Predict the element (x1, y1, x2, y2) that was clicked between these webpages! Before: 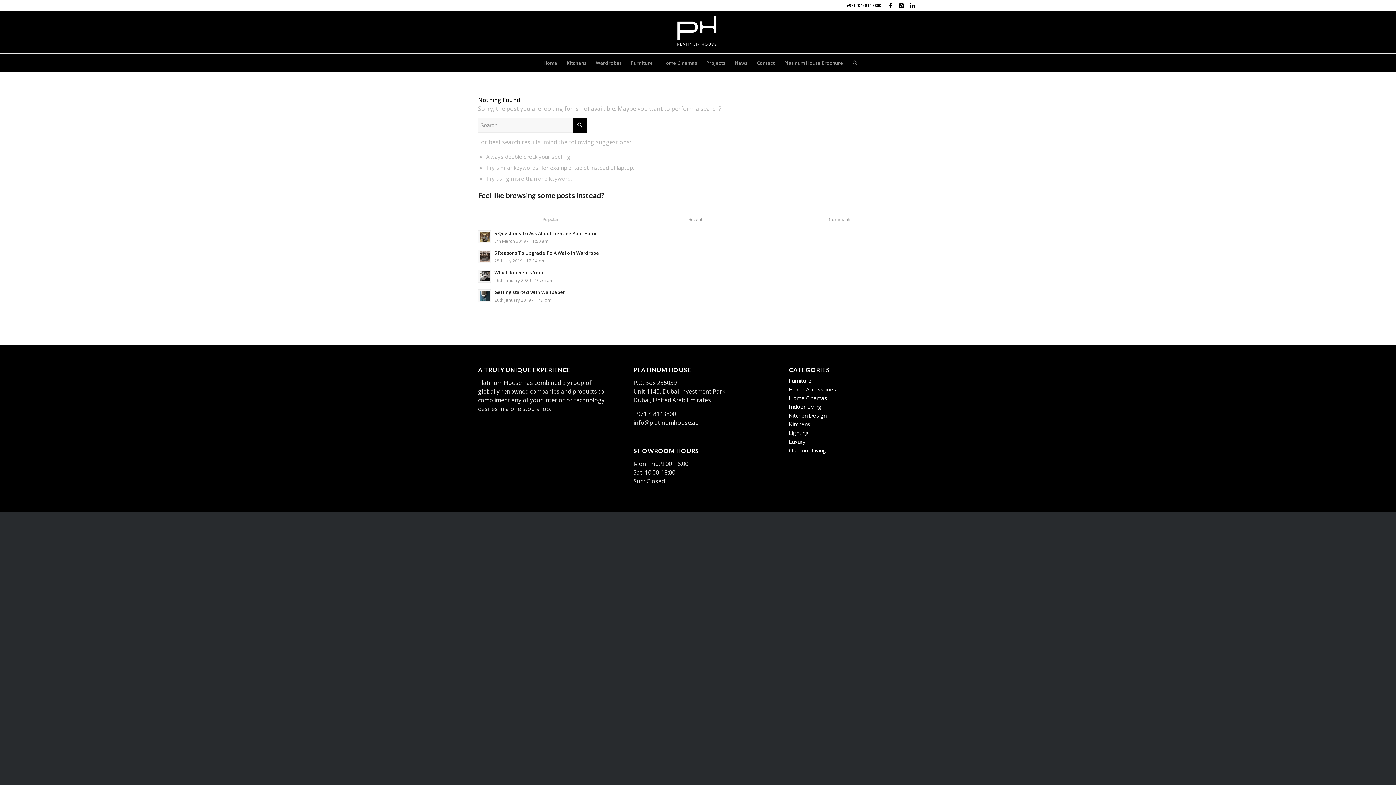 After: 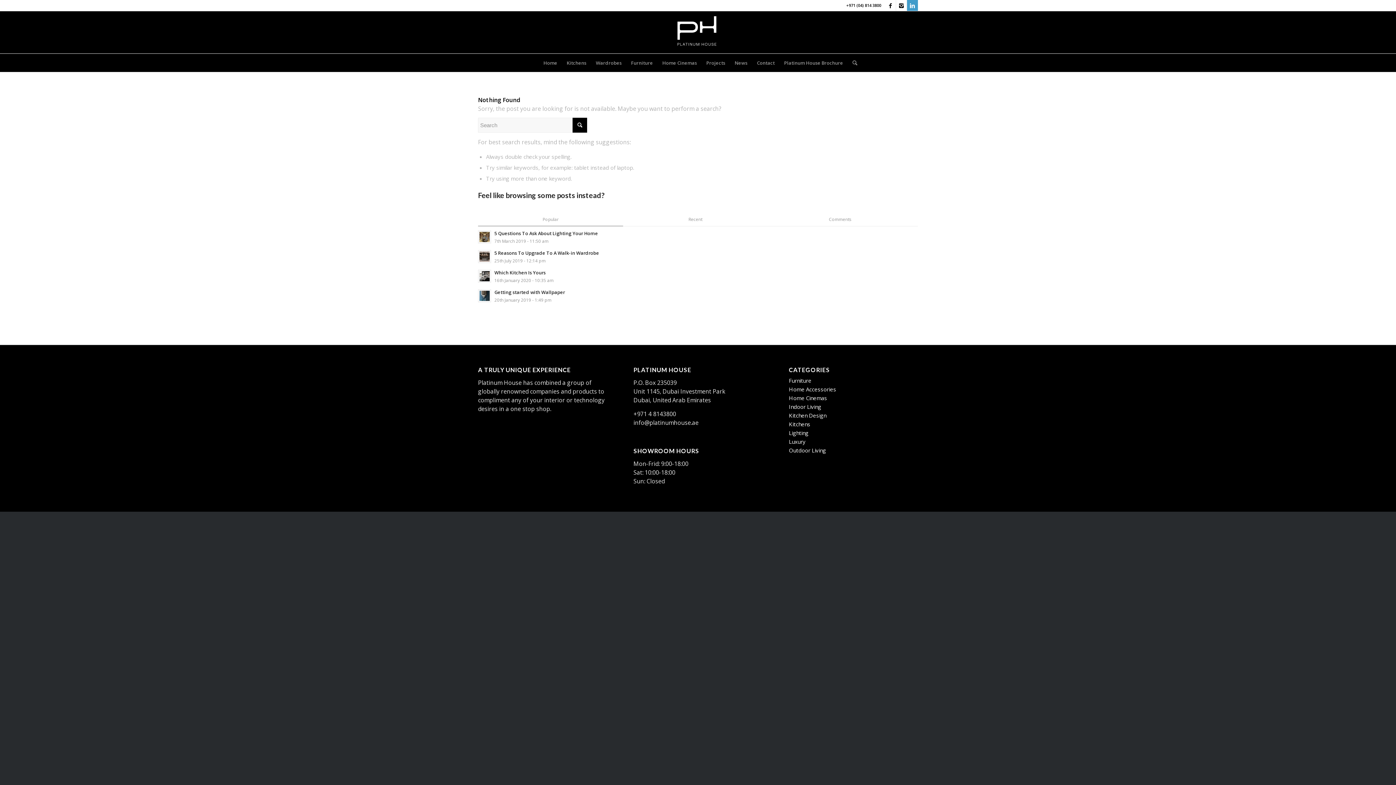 Action: bbox: (907, 0, 918, 10)